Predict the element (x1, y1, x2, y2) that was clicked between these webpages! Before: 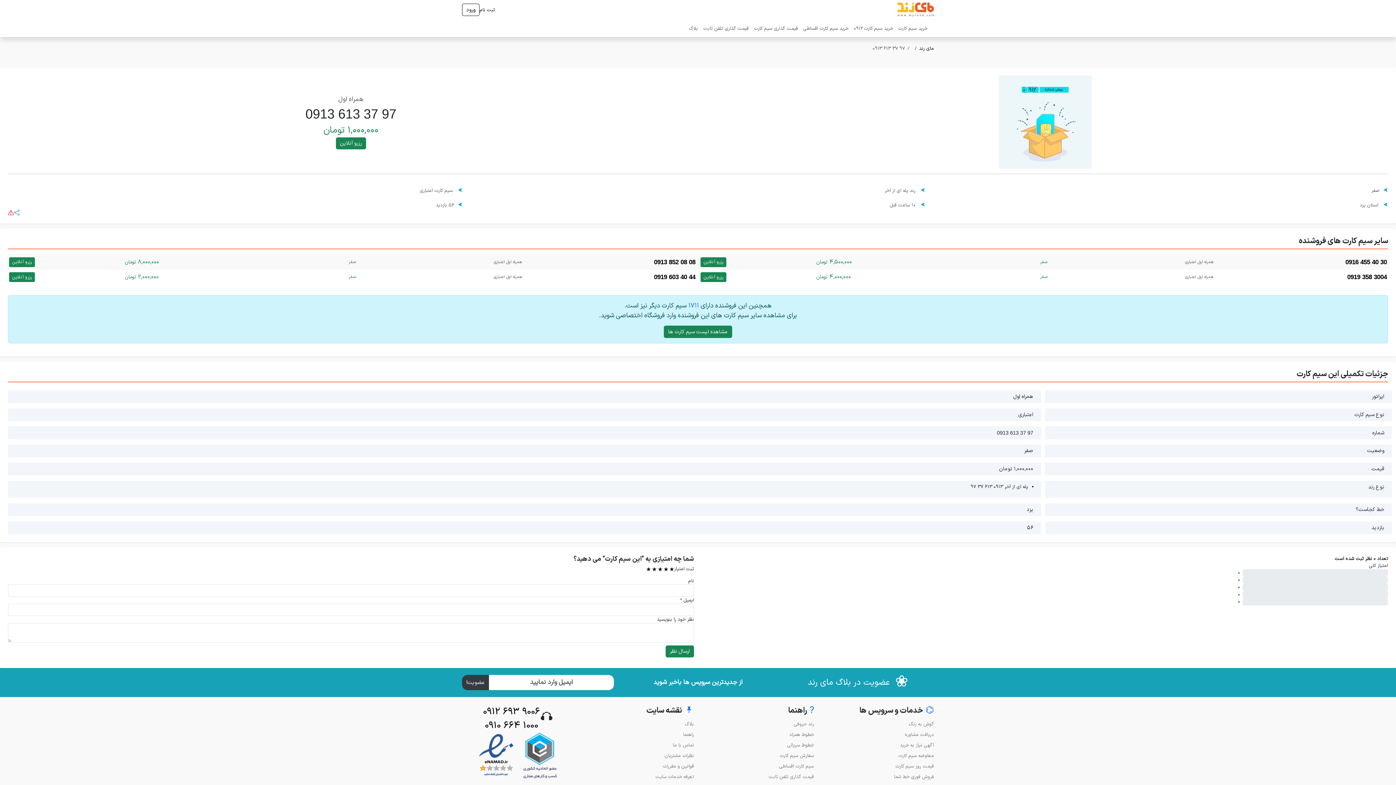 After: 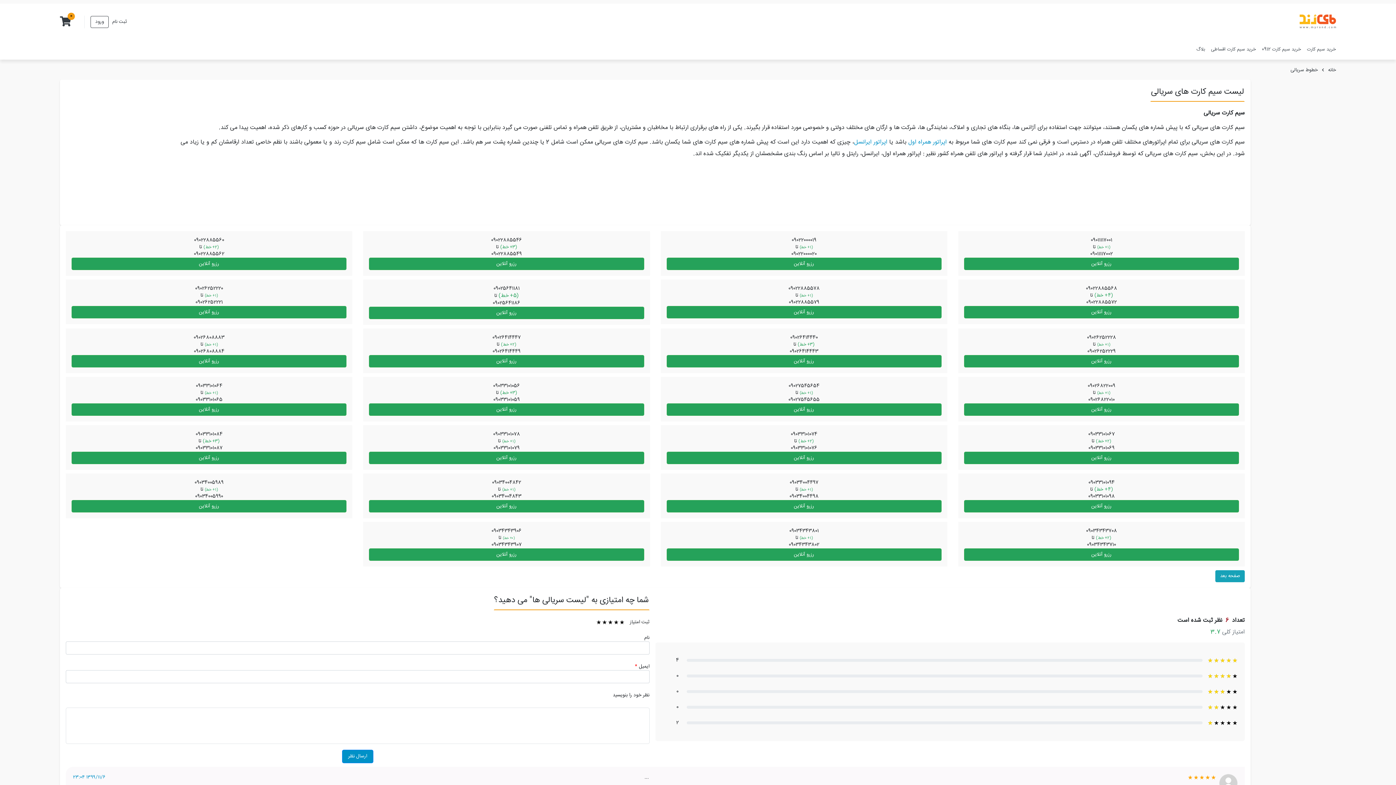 Action: label: خطوط سریالی bbox: (787, 742, 814, 749)